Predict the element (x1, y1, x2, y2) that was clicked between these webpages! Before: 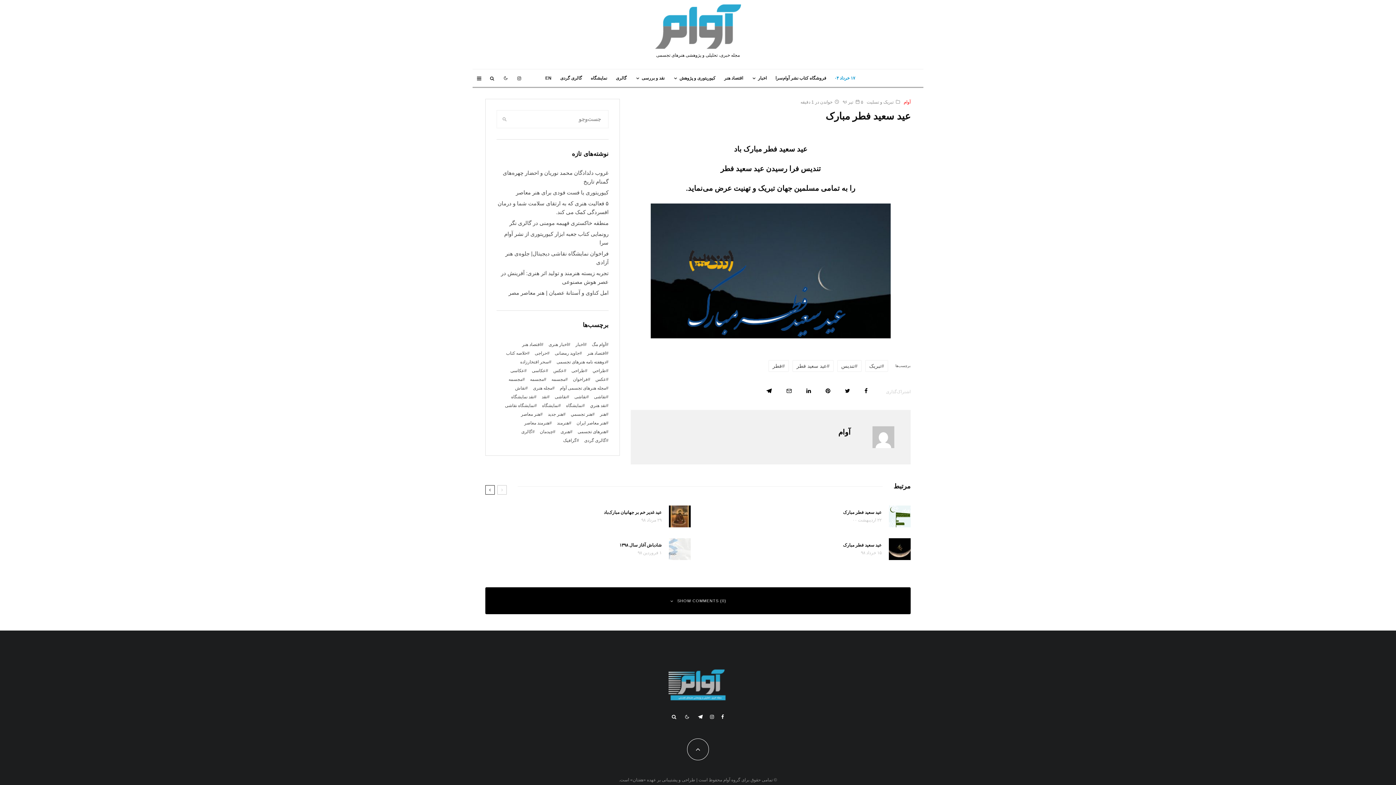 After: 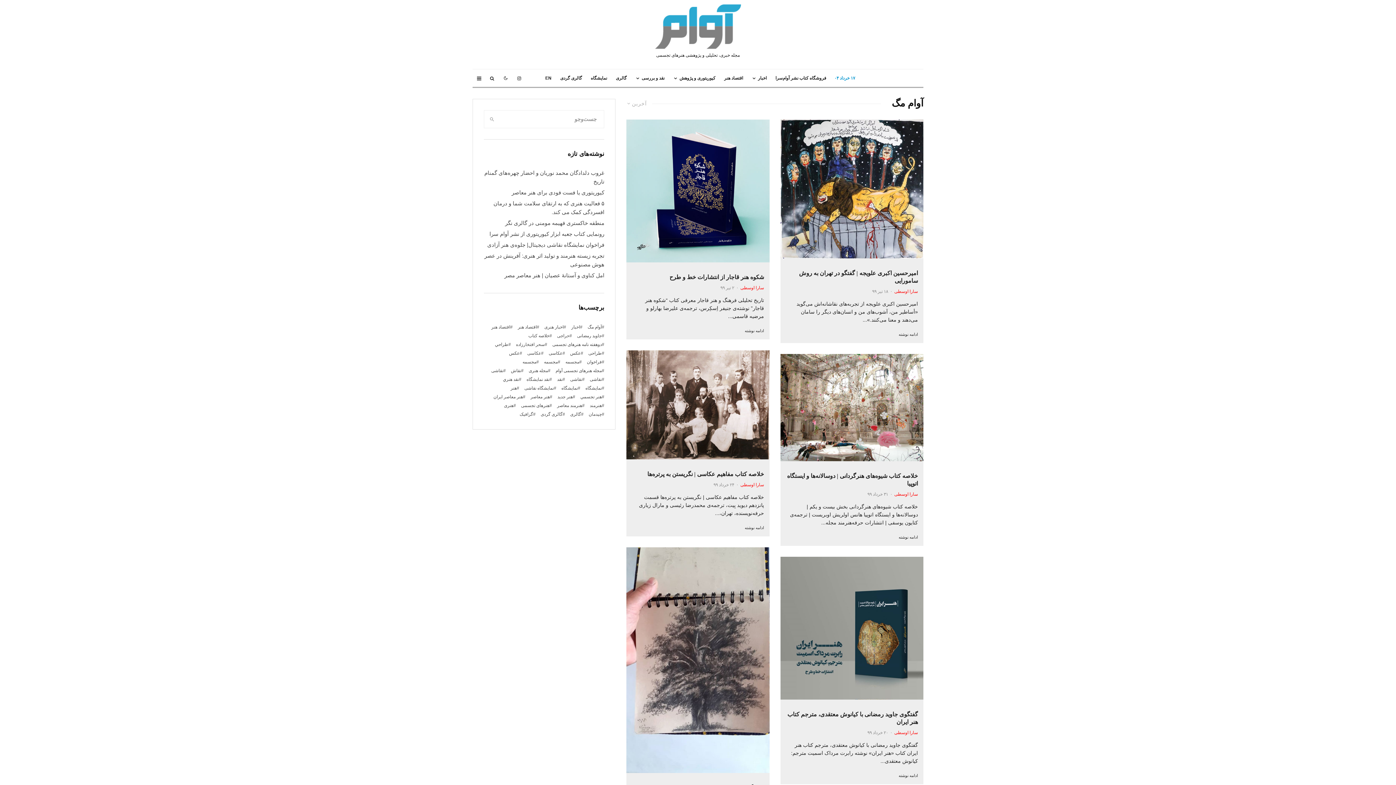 Action: label: آوام مگ bbox: (592, 341, 608, 348)